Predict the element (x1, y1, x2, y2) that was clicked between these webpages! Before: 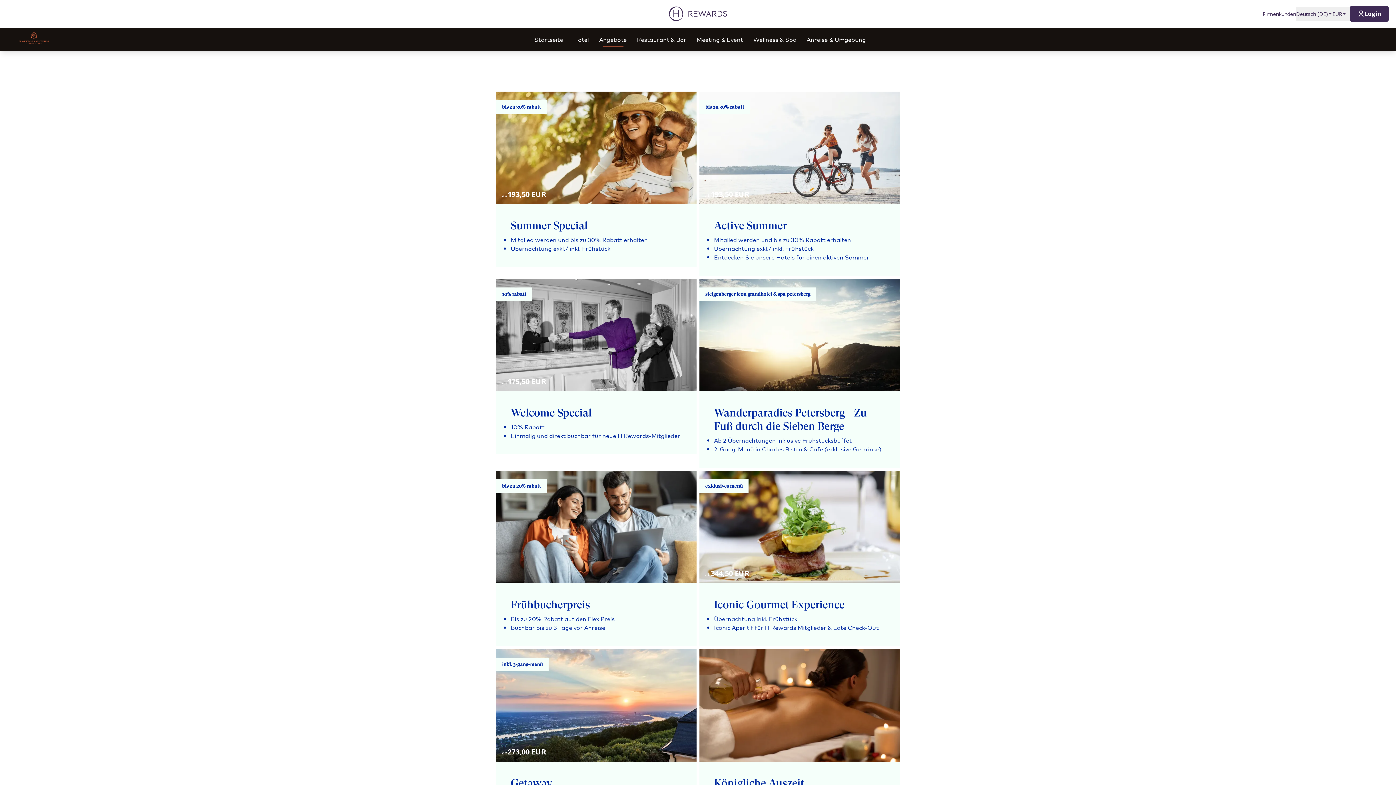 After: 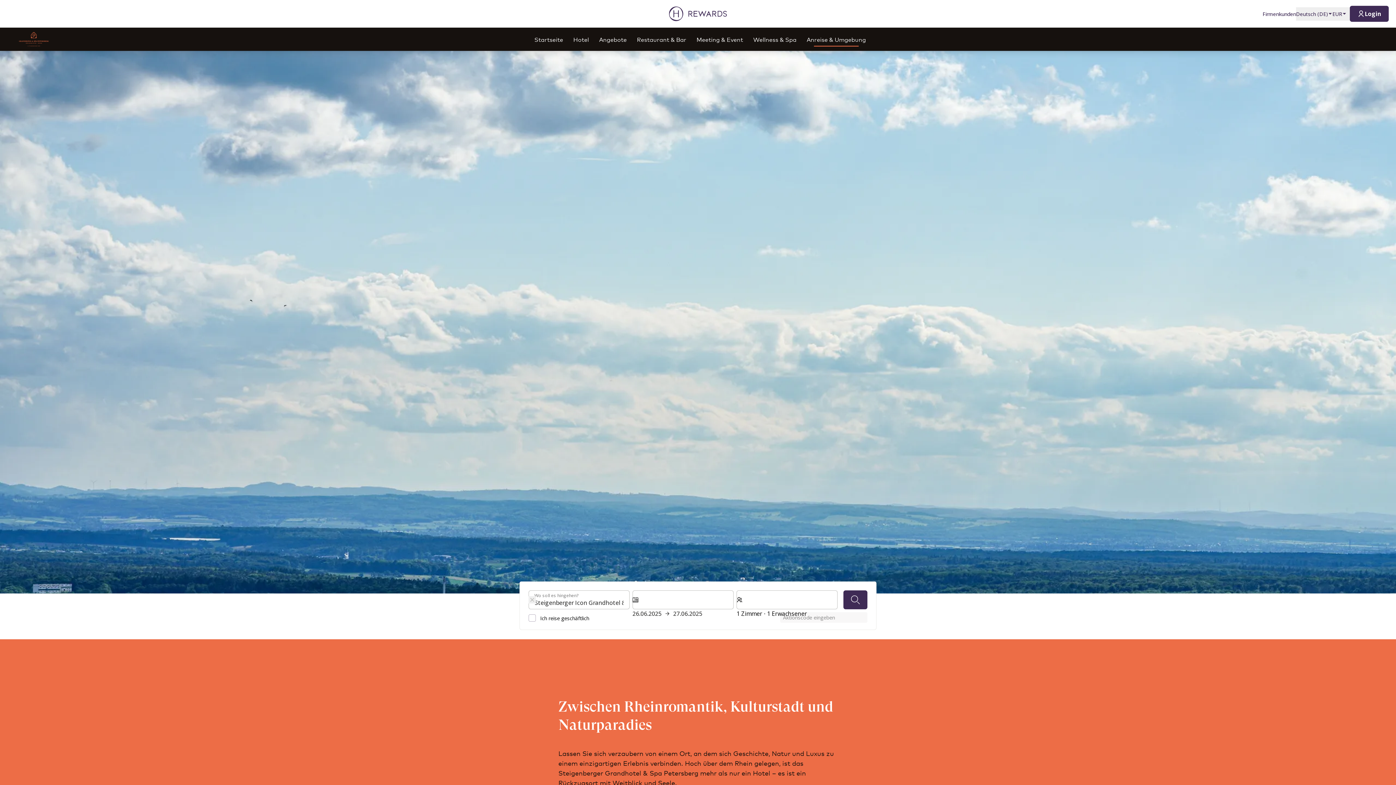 Action: label: Anreise & Umgebung bbox: (806, 32, 866, 46)